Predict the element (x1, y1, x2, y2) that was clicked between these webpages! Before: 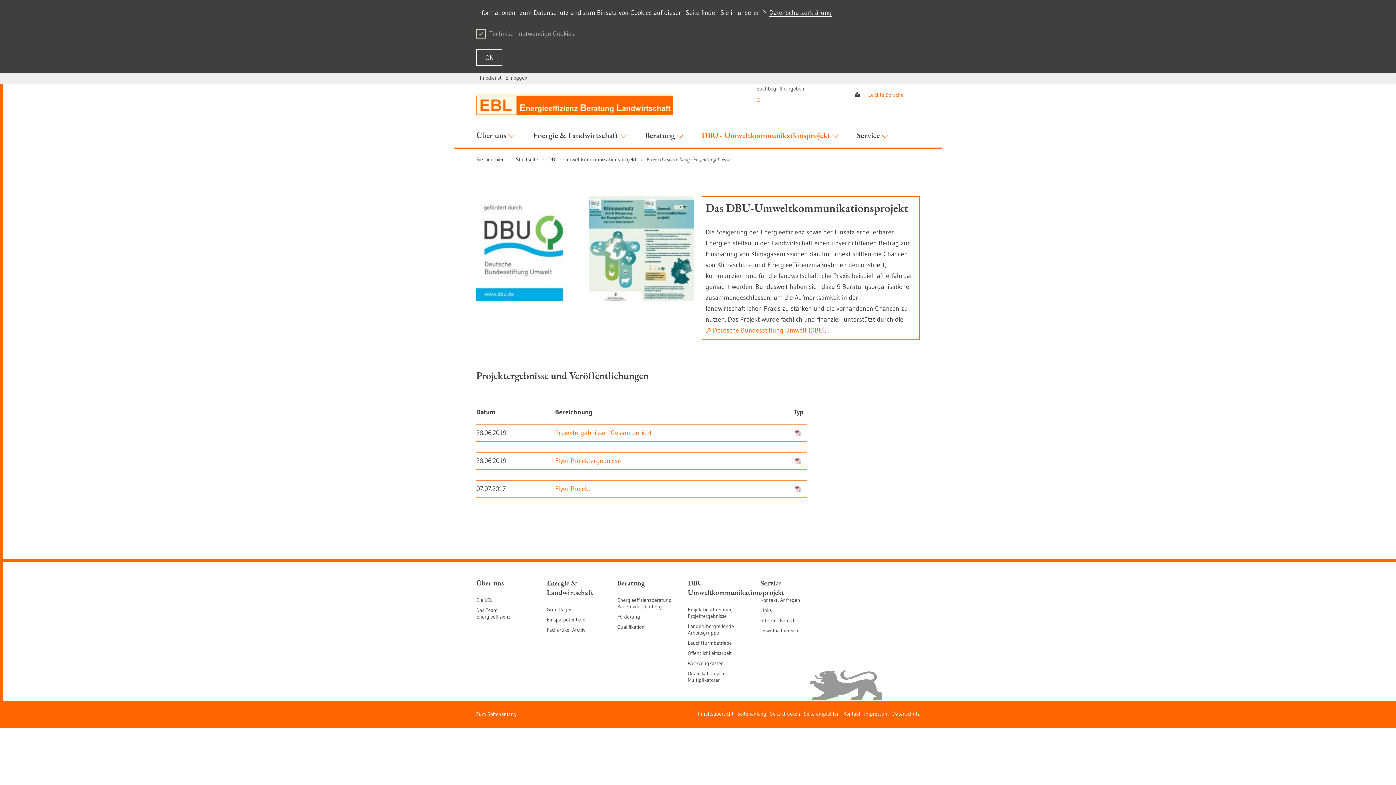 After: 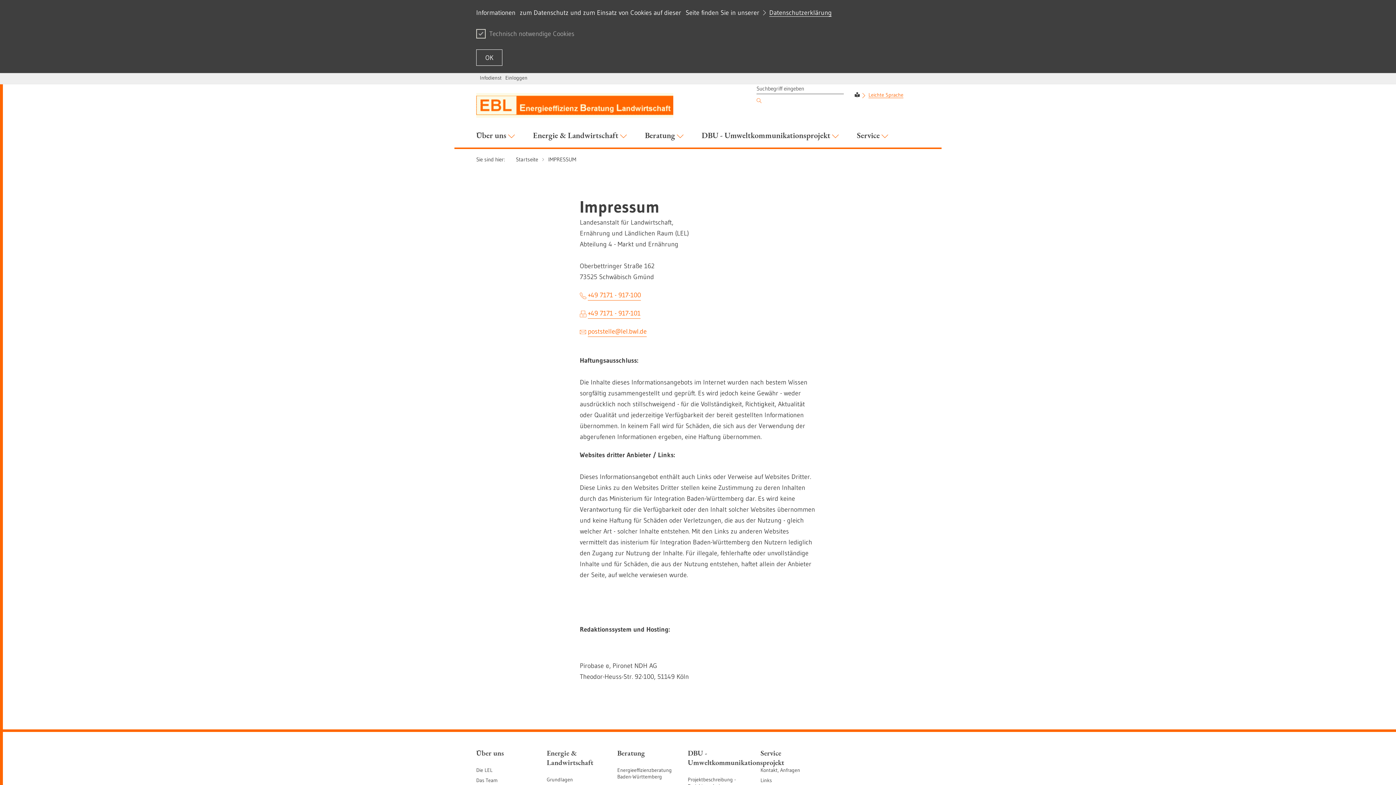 Action: label: Impressum bbox: (864, 710, 889, 717)